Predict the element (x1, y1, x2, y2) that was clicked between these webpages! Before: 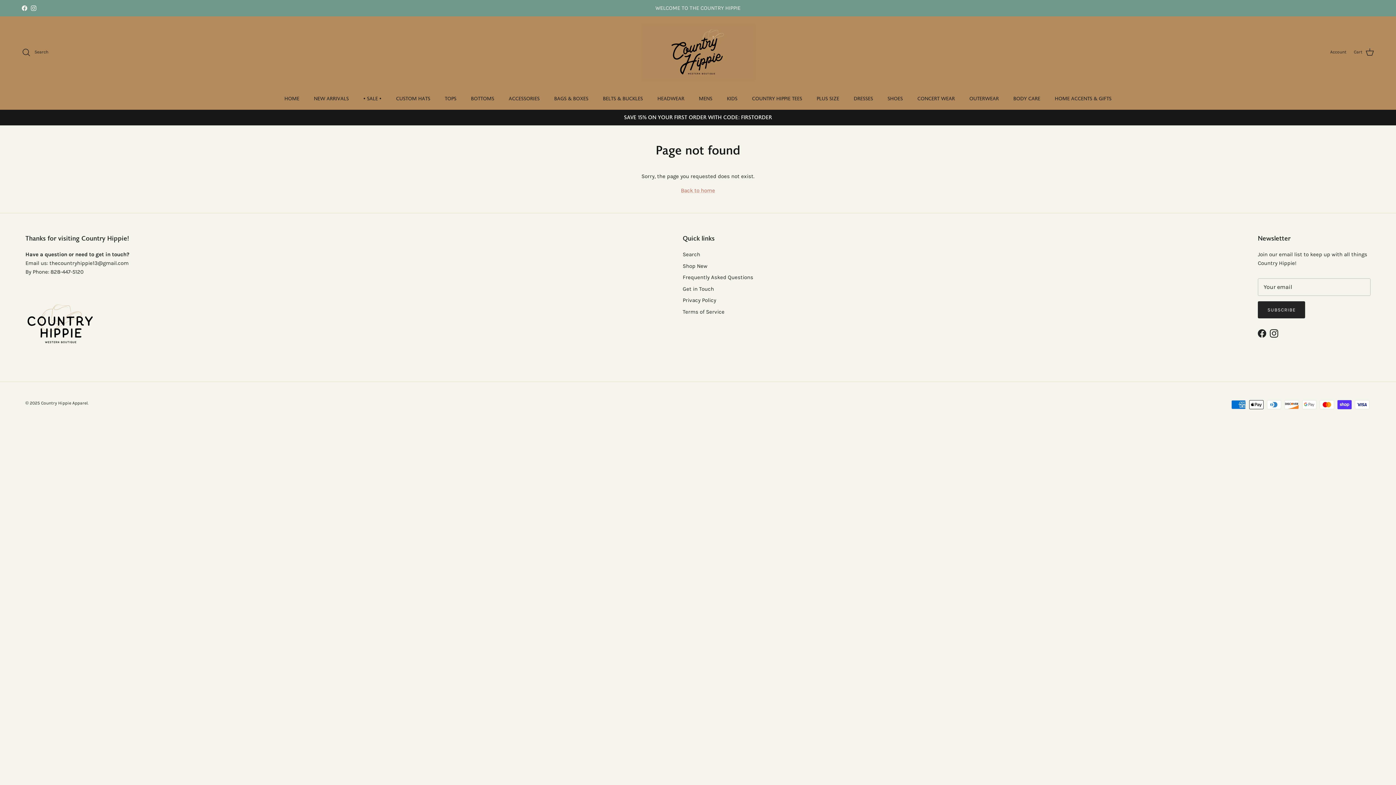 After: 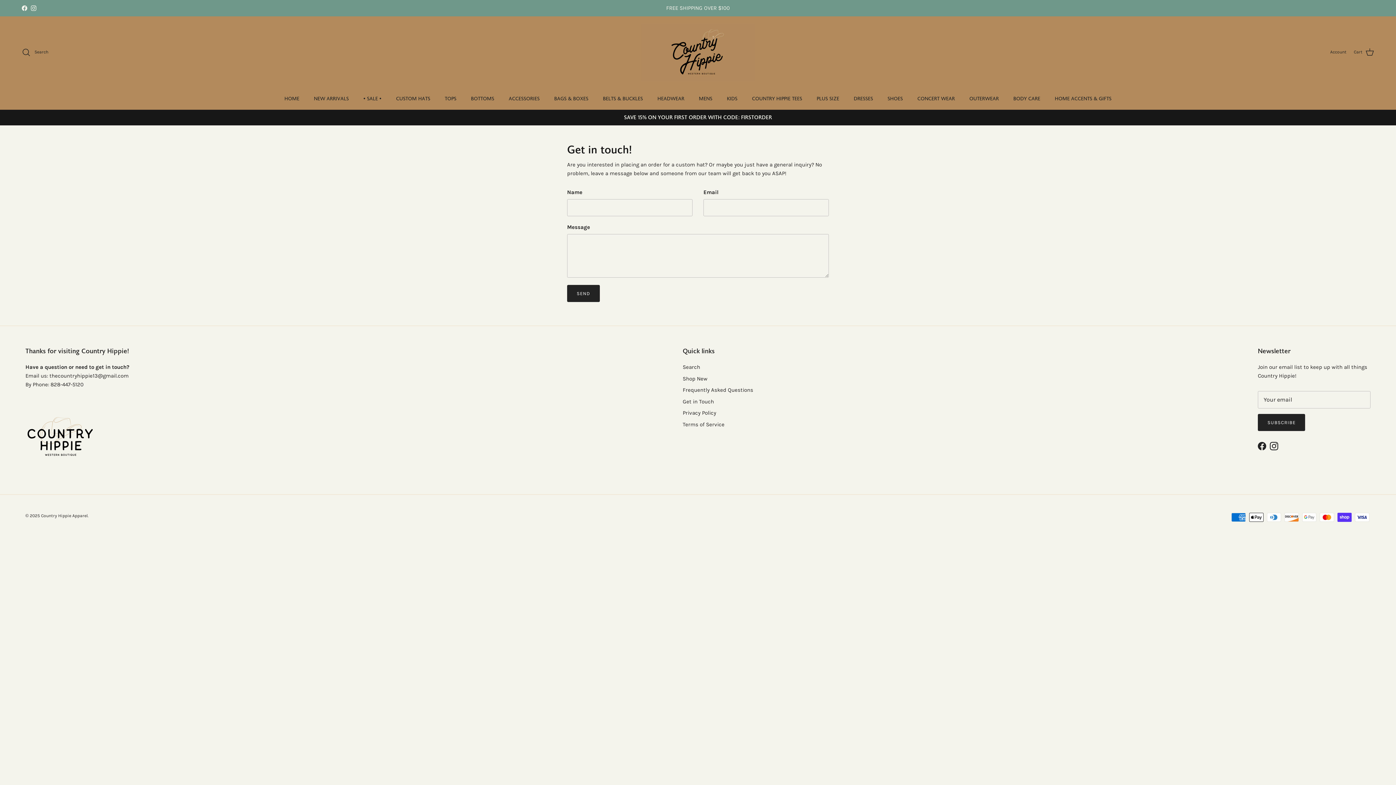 Action: label: Get in Touch bbox: (682, 285, 714, 292)